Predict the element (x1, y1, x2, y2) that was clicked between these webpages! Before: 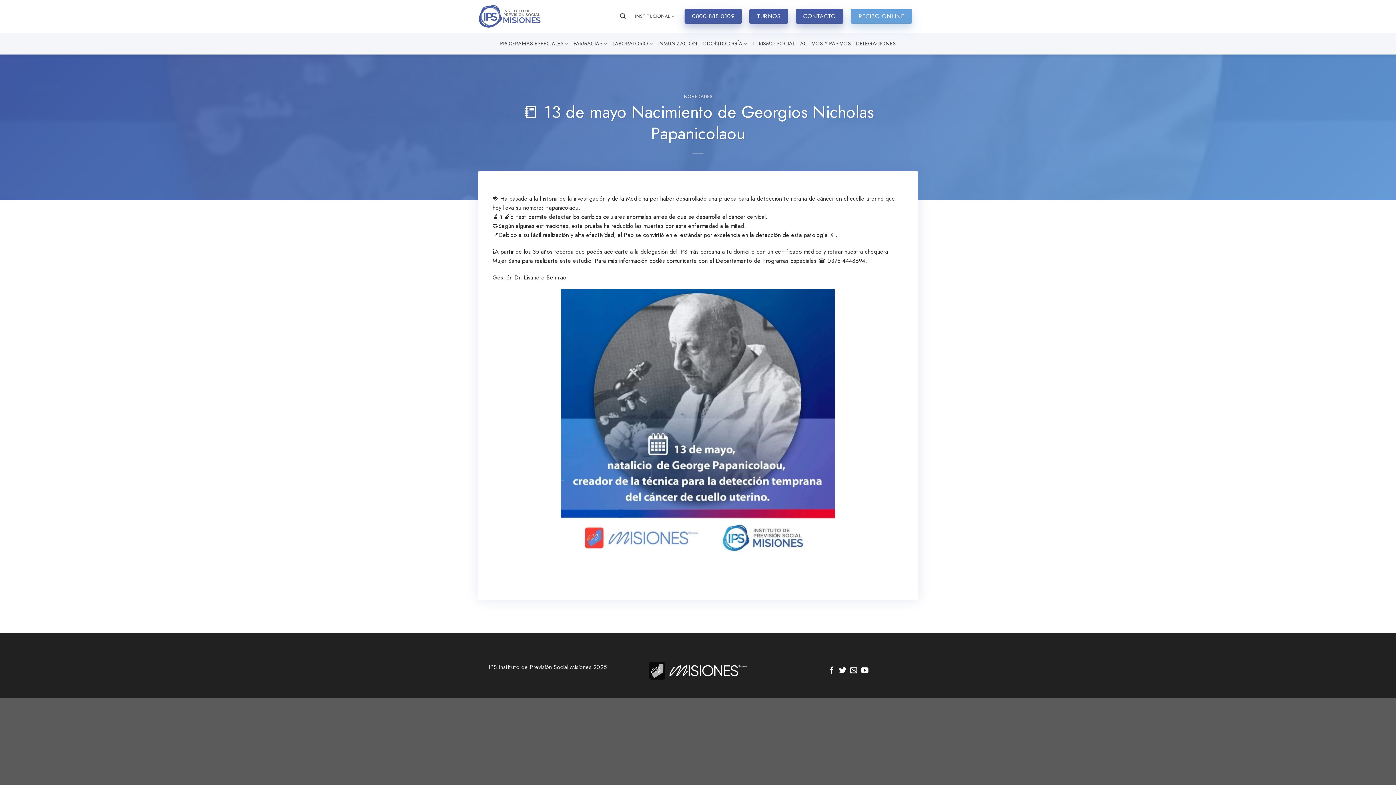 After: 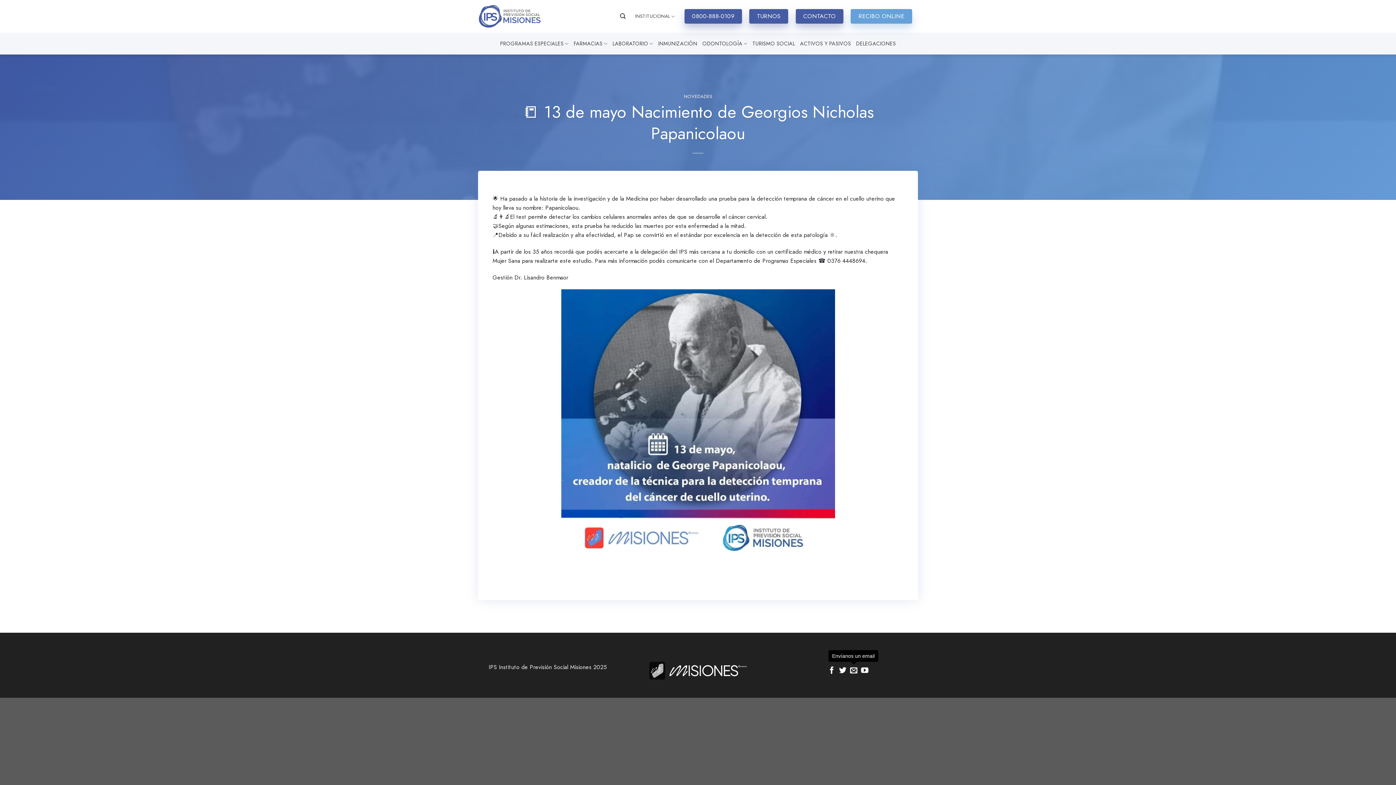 Action: bbox: (850, 667, 857, 675) label: Envíanos un email